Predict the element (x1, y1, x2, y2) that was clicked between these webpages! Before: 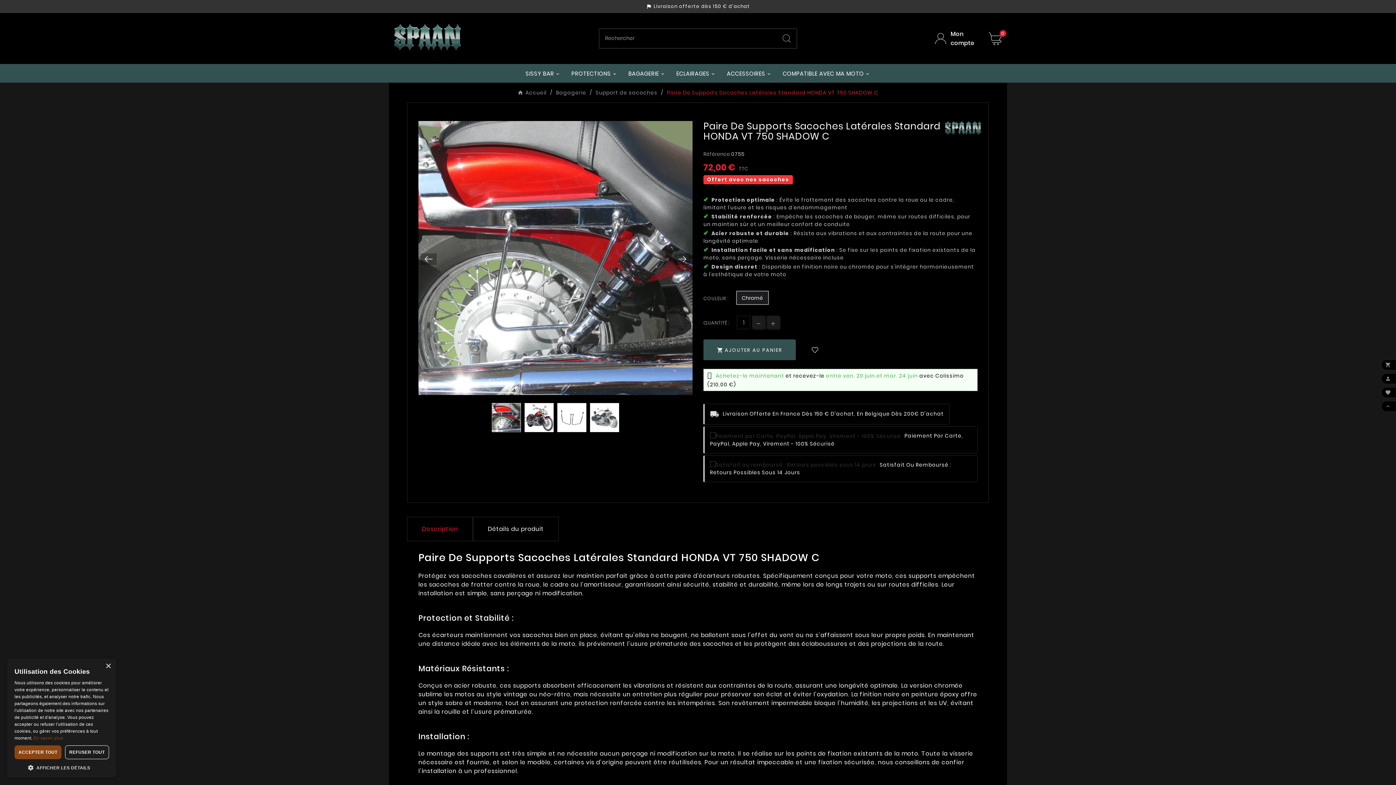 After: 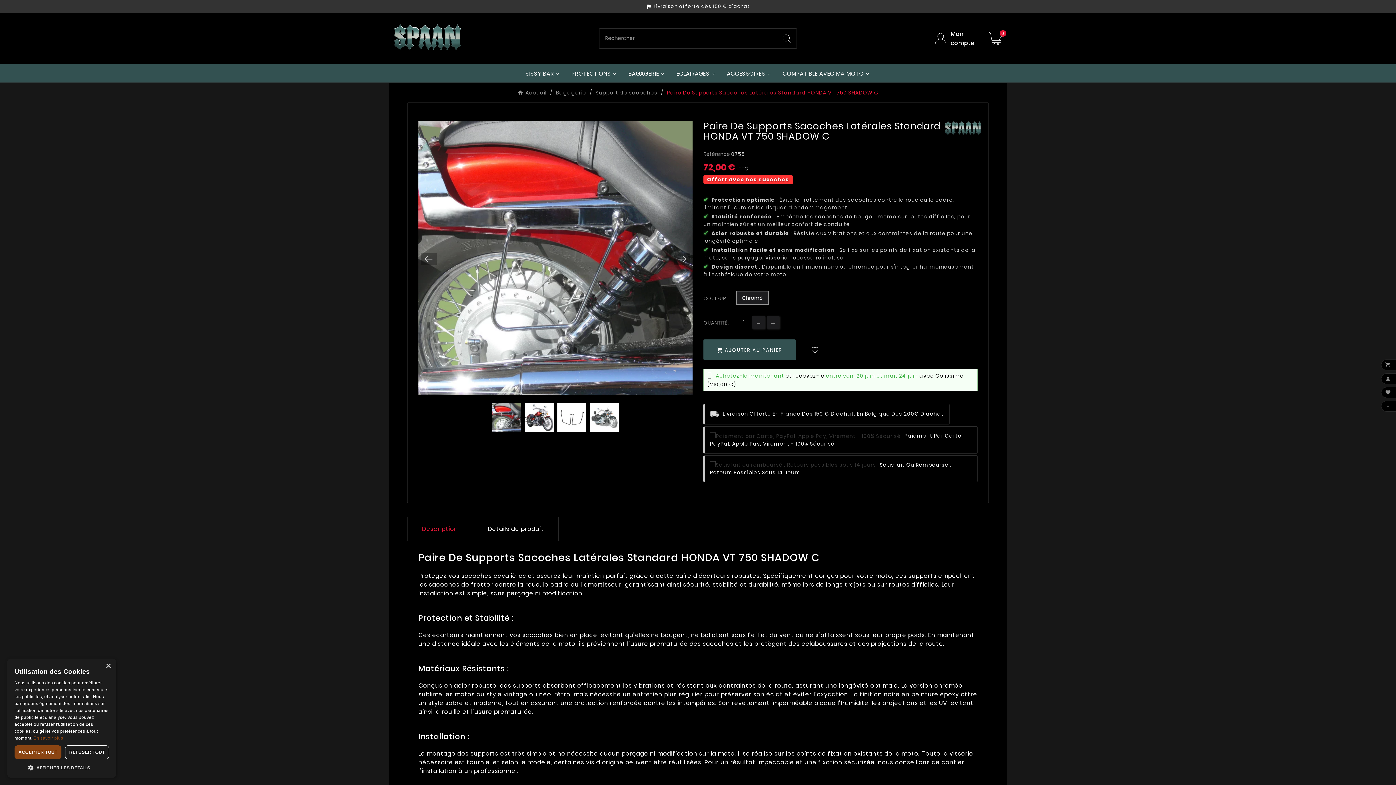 Action: bbox: (420, 253, 436, 265) label: Prev